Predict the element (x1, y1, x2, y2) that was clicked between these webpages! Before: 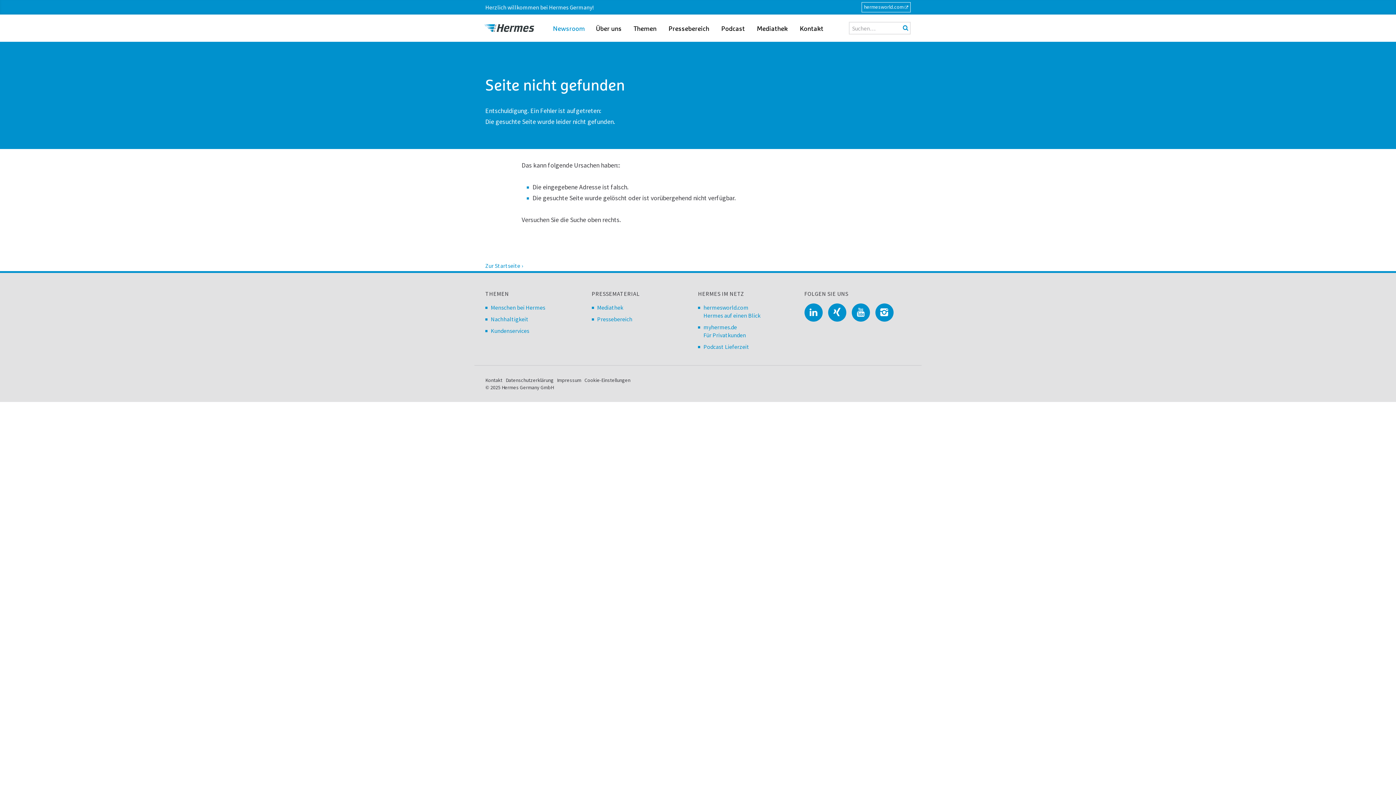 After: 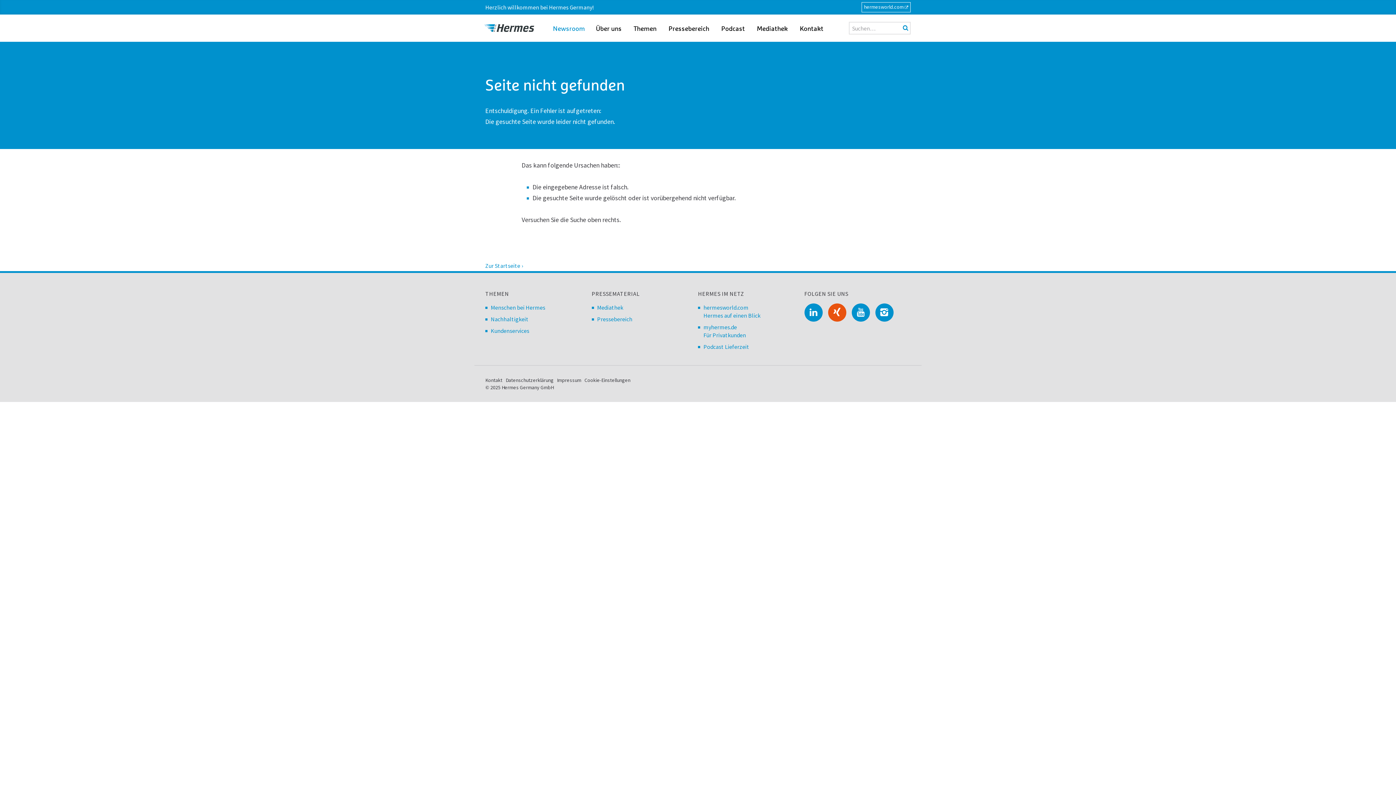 Action: bbox: (828, 303, 846, 321)